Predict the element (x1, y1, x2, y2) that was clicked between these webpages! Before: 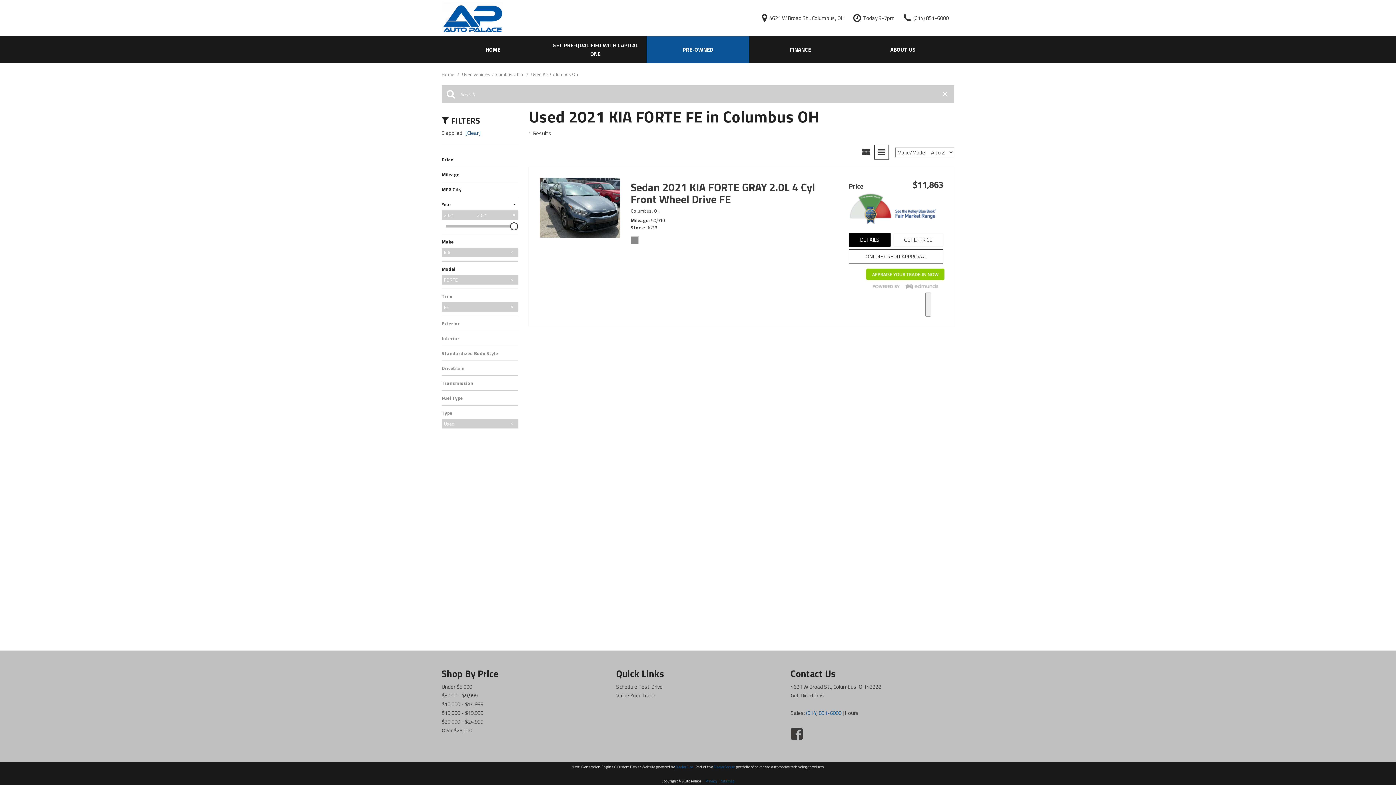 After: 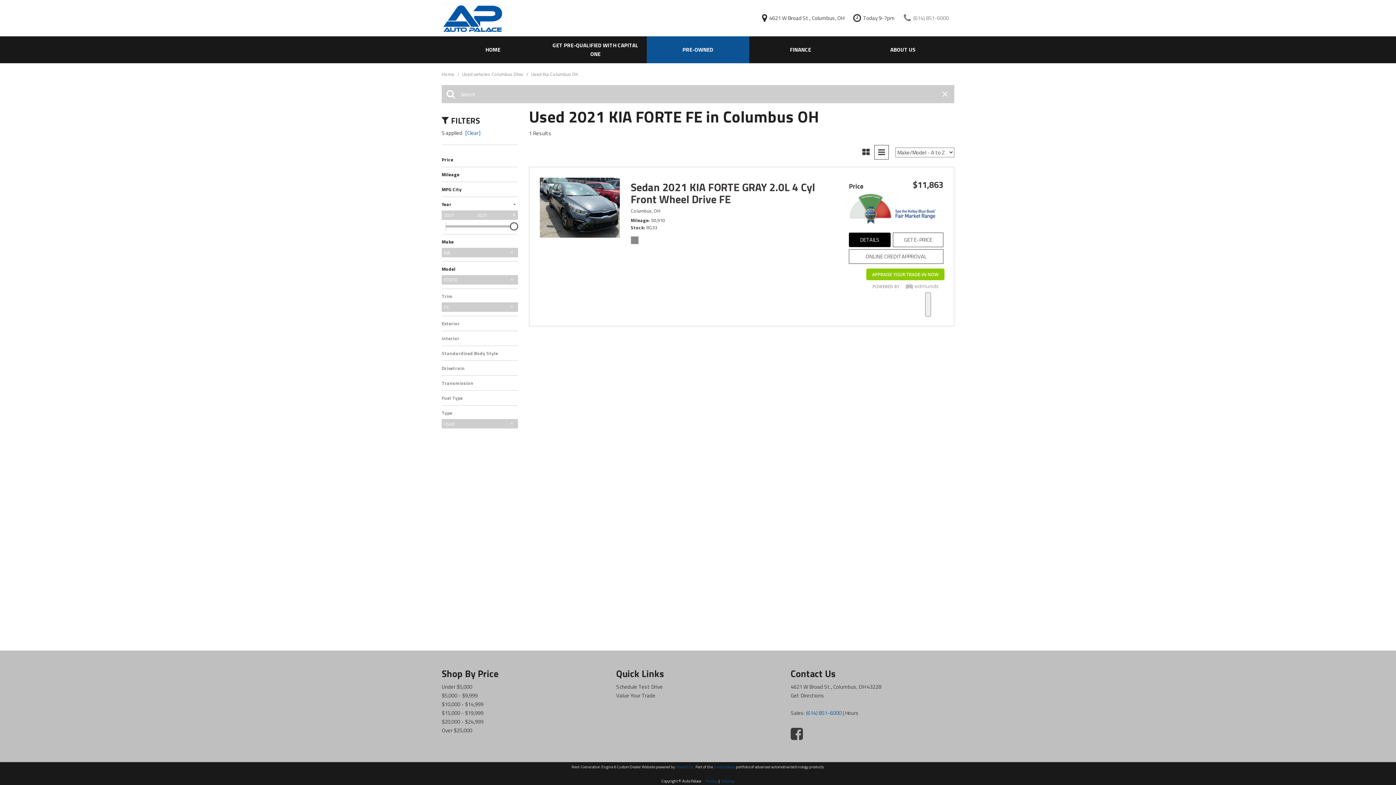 Action: label:  (614) 851-6000 bbox: (904, 10, 949, 25)